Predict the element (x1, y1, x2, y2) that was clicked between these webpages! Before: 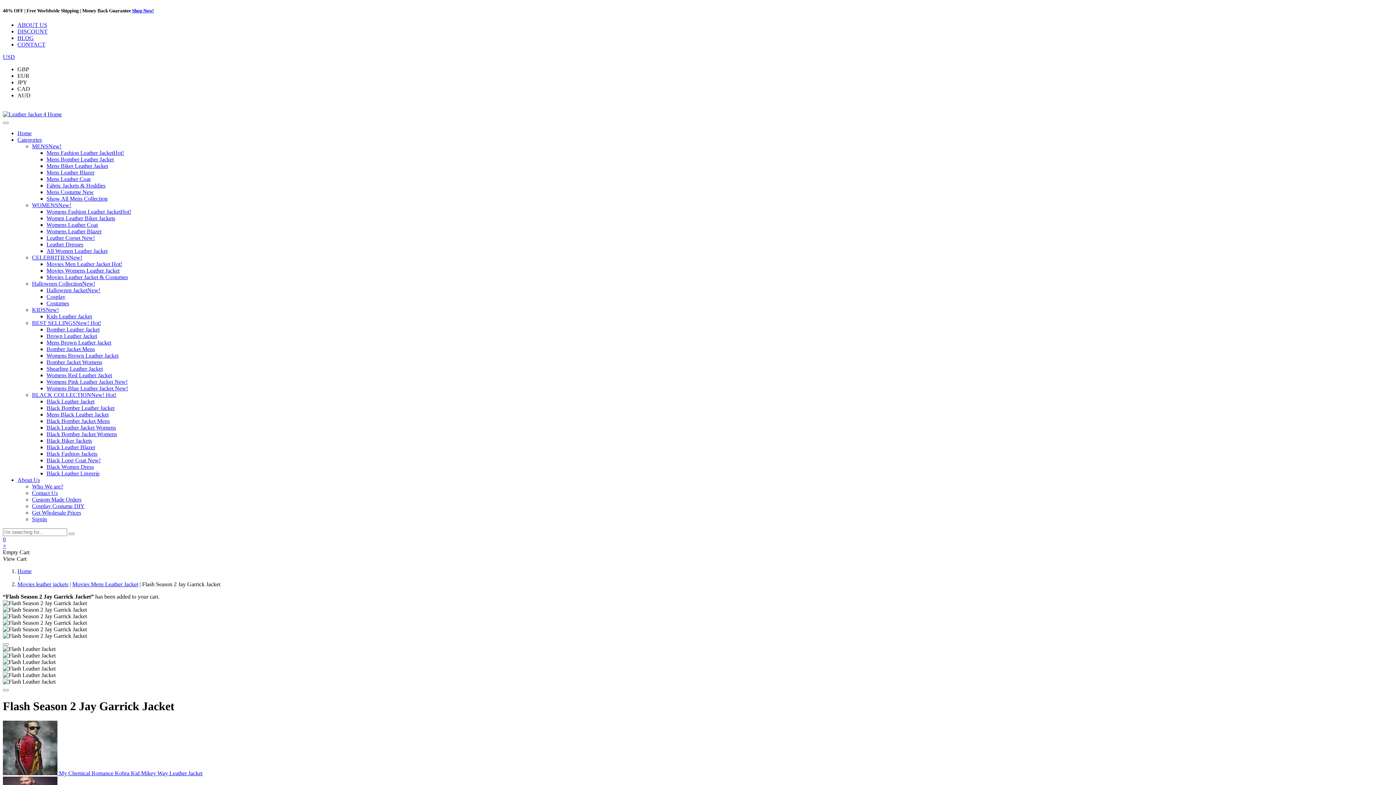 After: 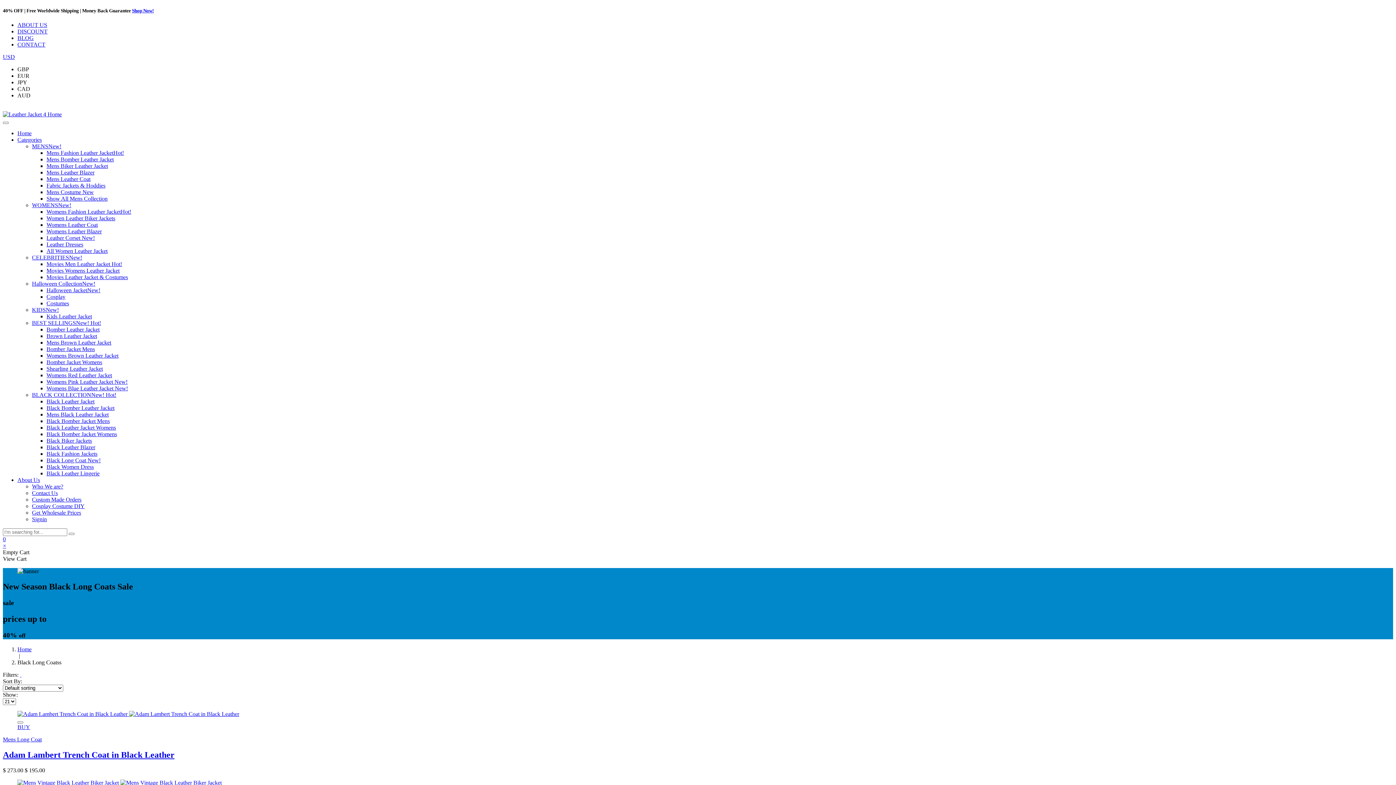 Action: label: Black Long Coat New! bbox: (46, 457, 100, 463)